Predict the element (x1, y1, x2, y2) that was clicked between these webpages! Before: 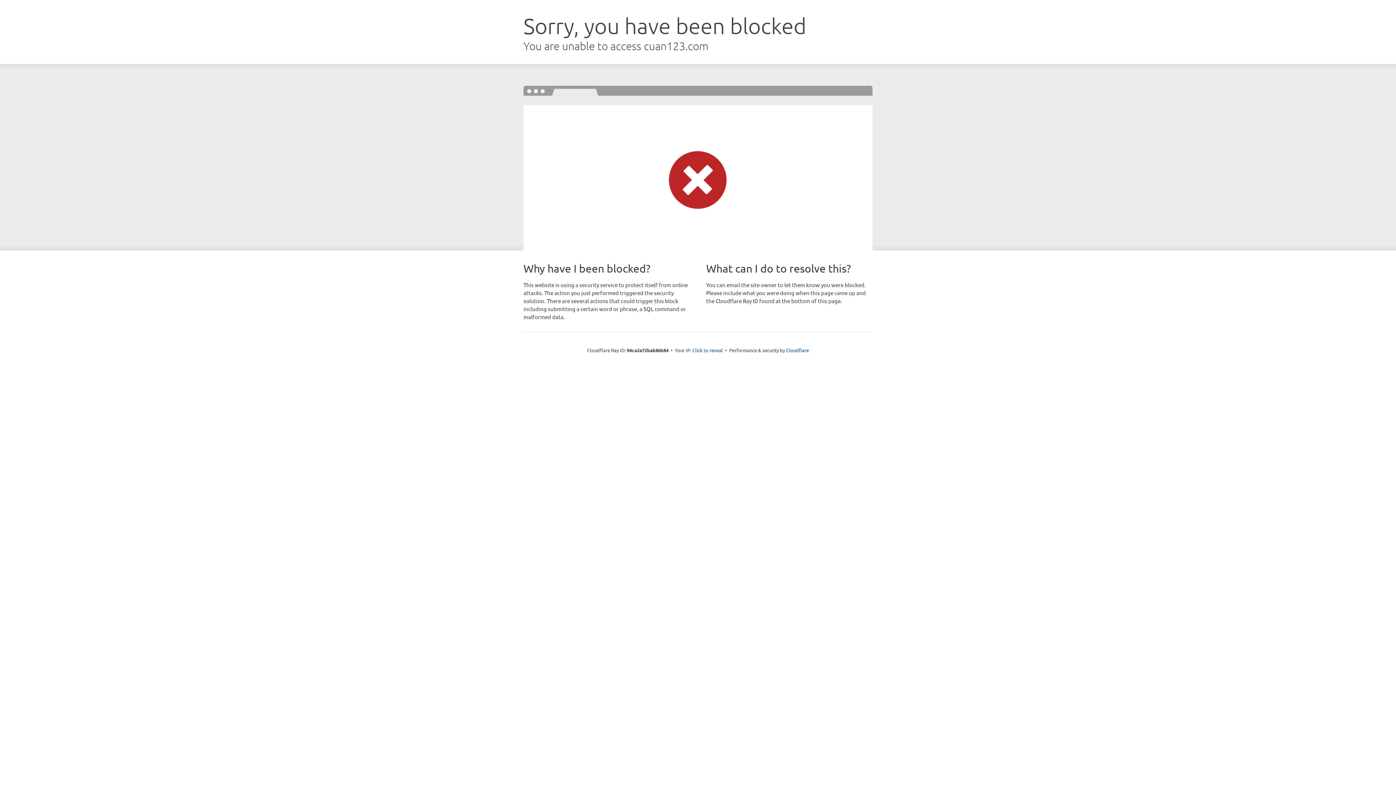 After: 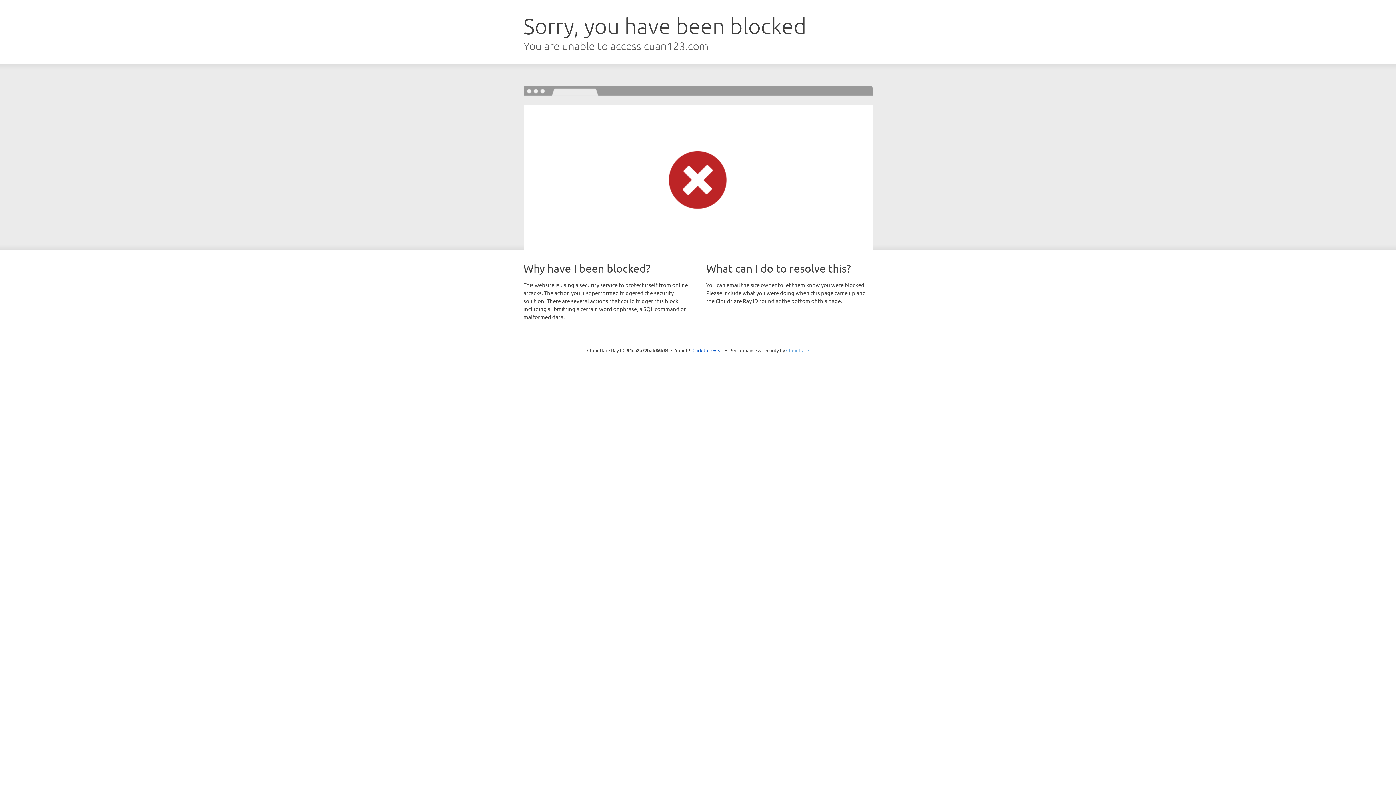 Action: label: Cloudflare bbox: (786, 347, 809, 353)